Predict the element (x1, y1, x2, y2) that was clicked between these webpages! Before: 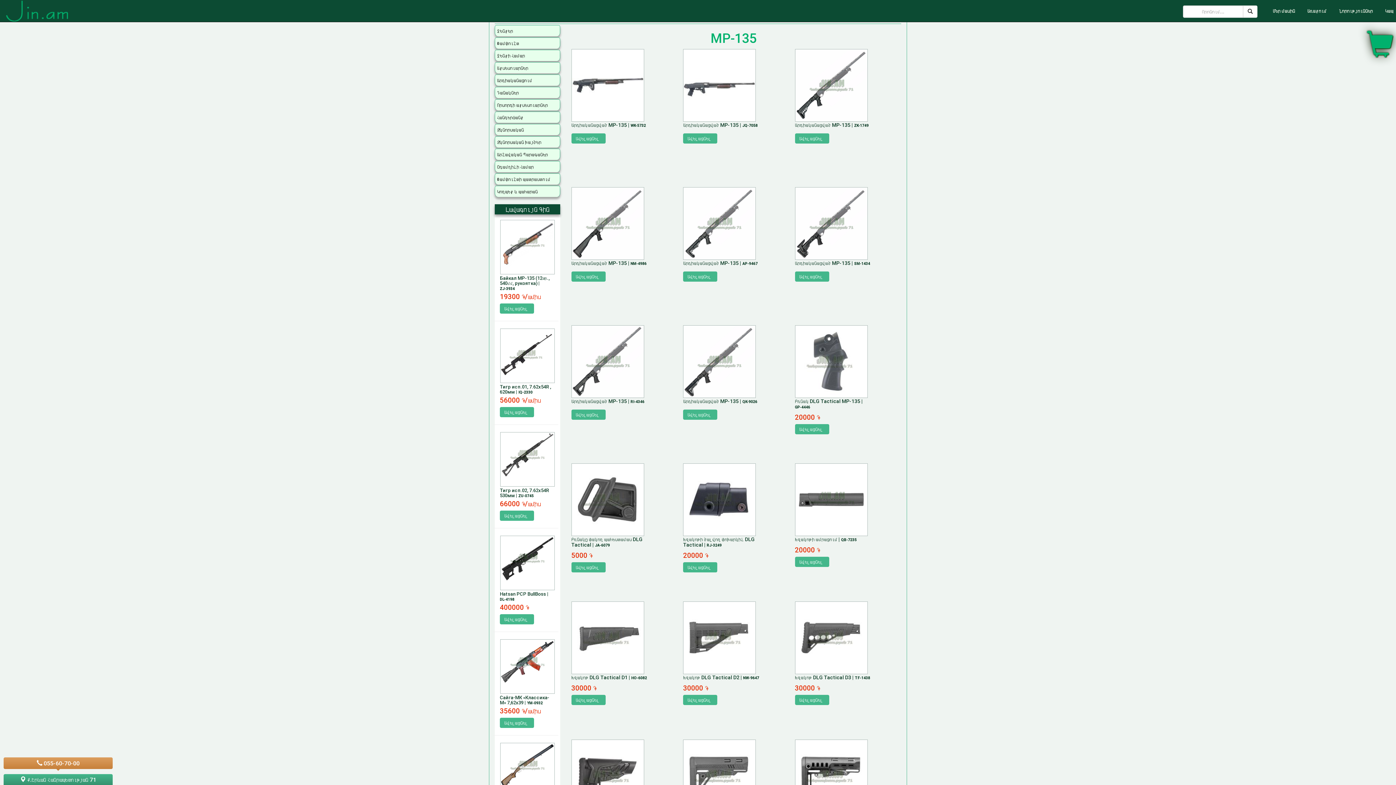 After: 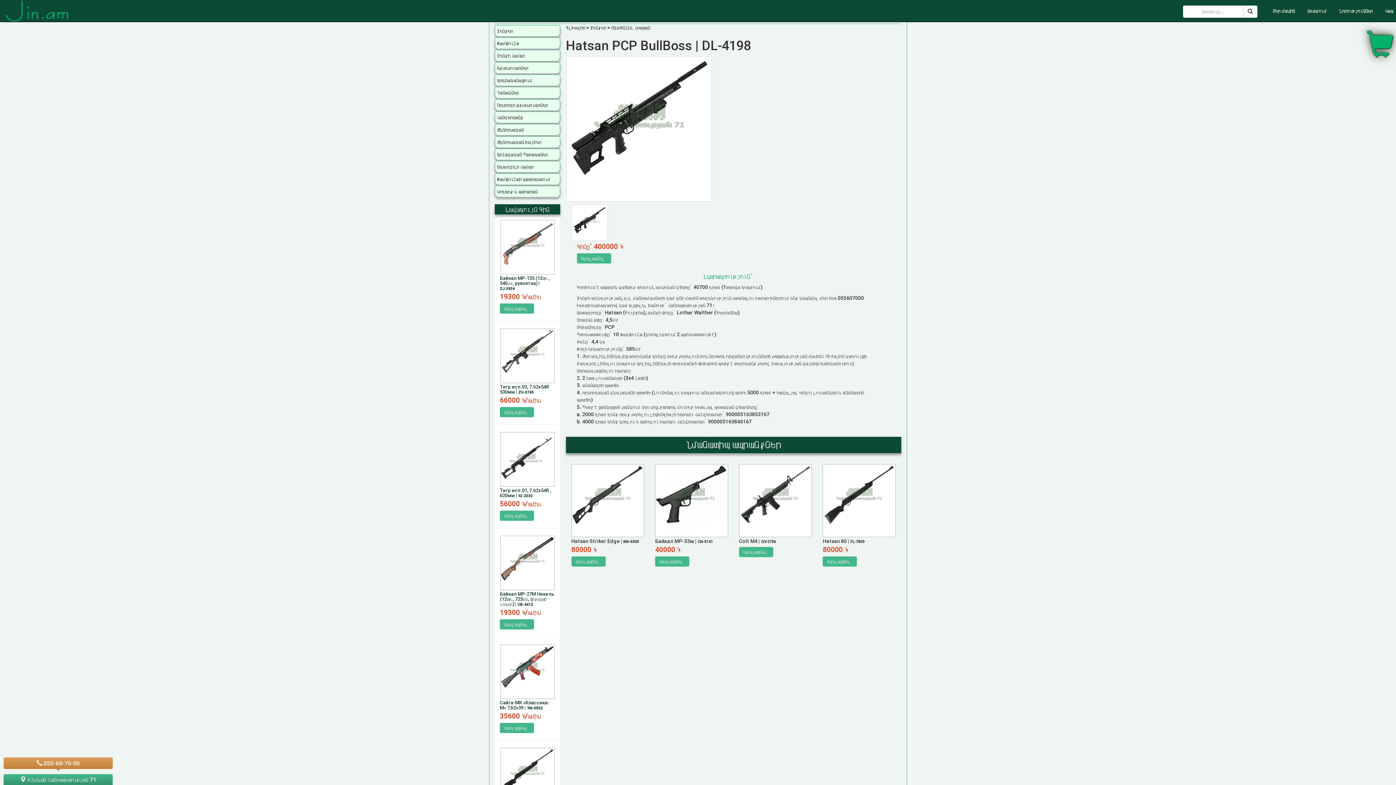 Action: bbox: (500, 559, 554, 566)